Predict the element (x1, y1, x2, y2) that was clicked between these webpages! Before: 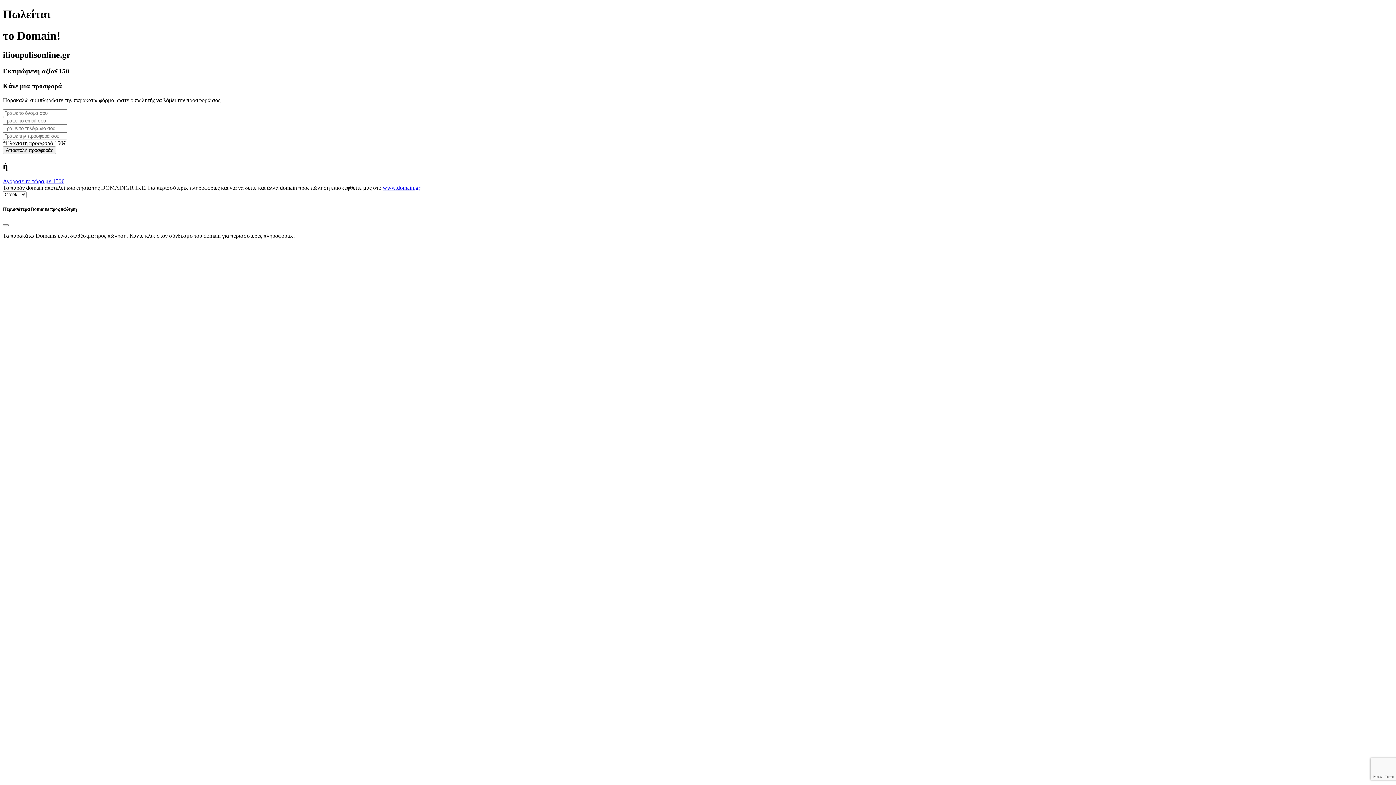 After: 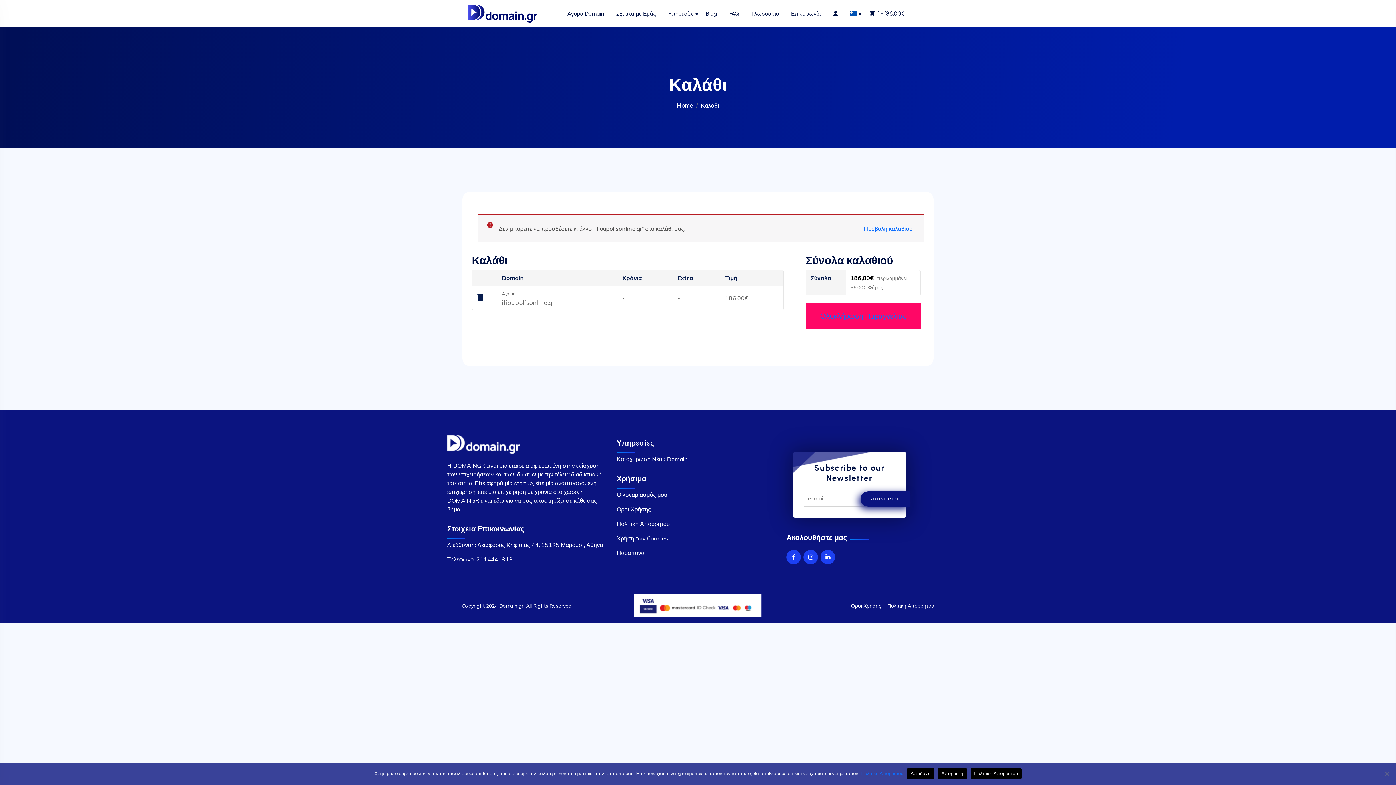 Action: label: Αγόρασε το τώρα με 150€ bbox: (2, 178, 64, 184)